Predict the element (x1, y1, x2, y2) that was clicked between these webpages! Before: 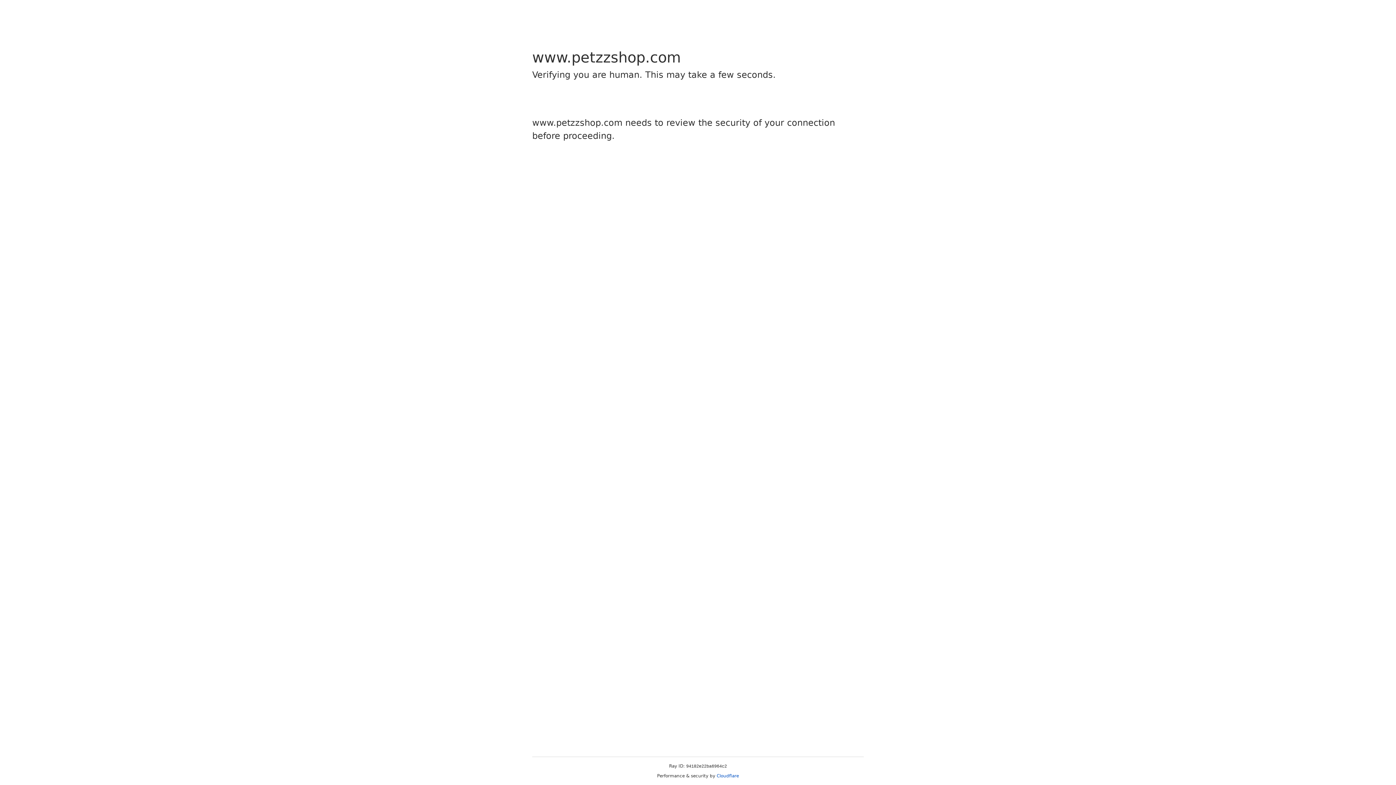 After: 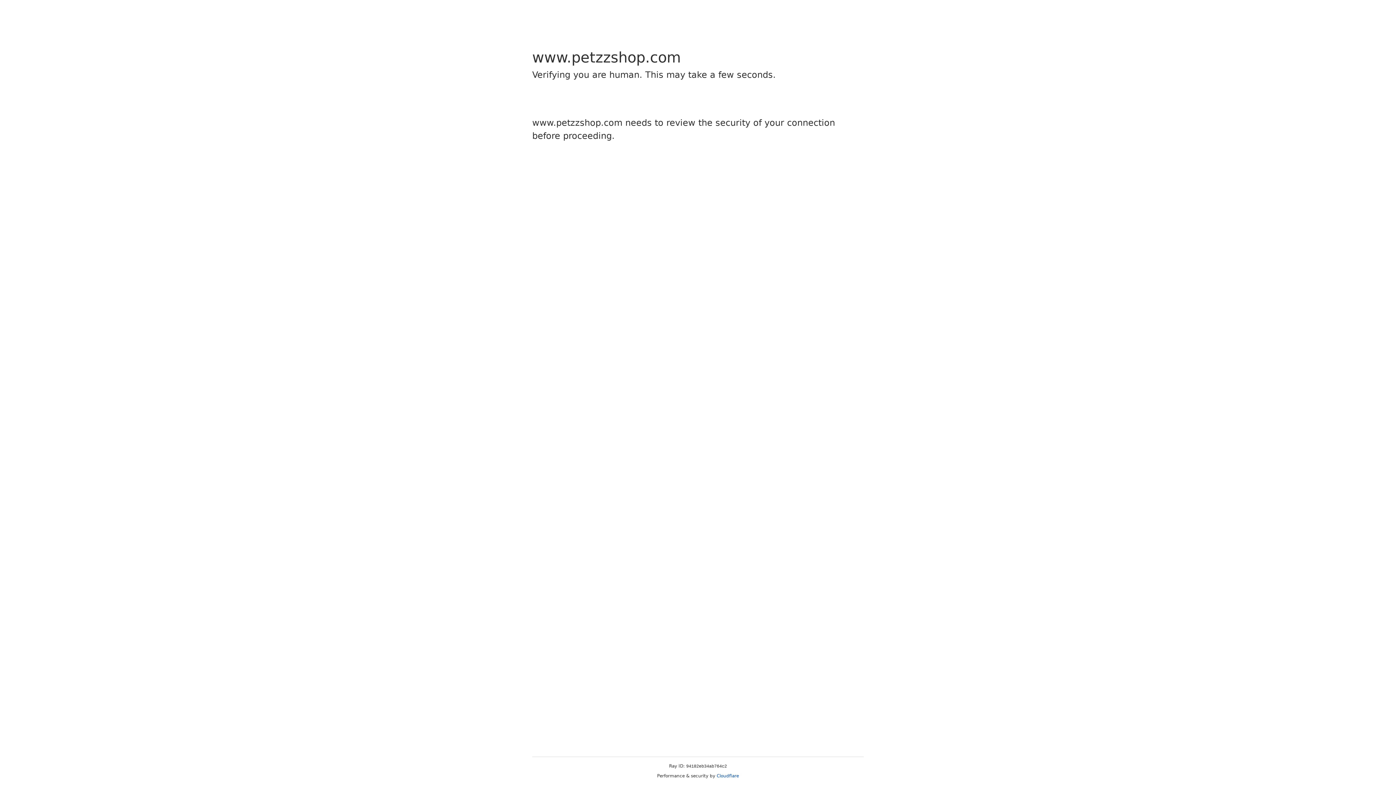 Action: bbox: (716, 773, 739, 778) label: Cloudflare